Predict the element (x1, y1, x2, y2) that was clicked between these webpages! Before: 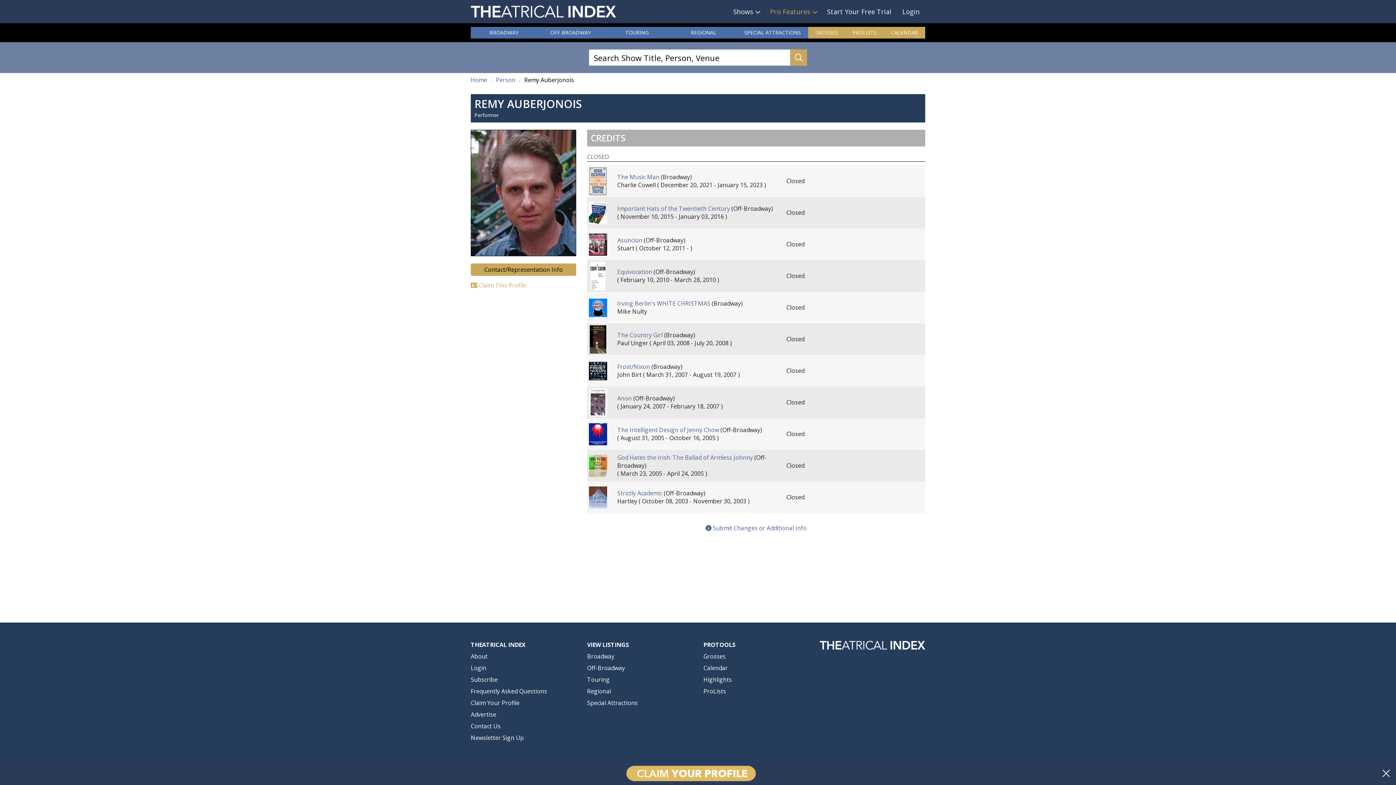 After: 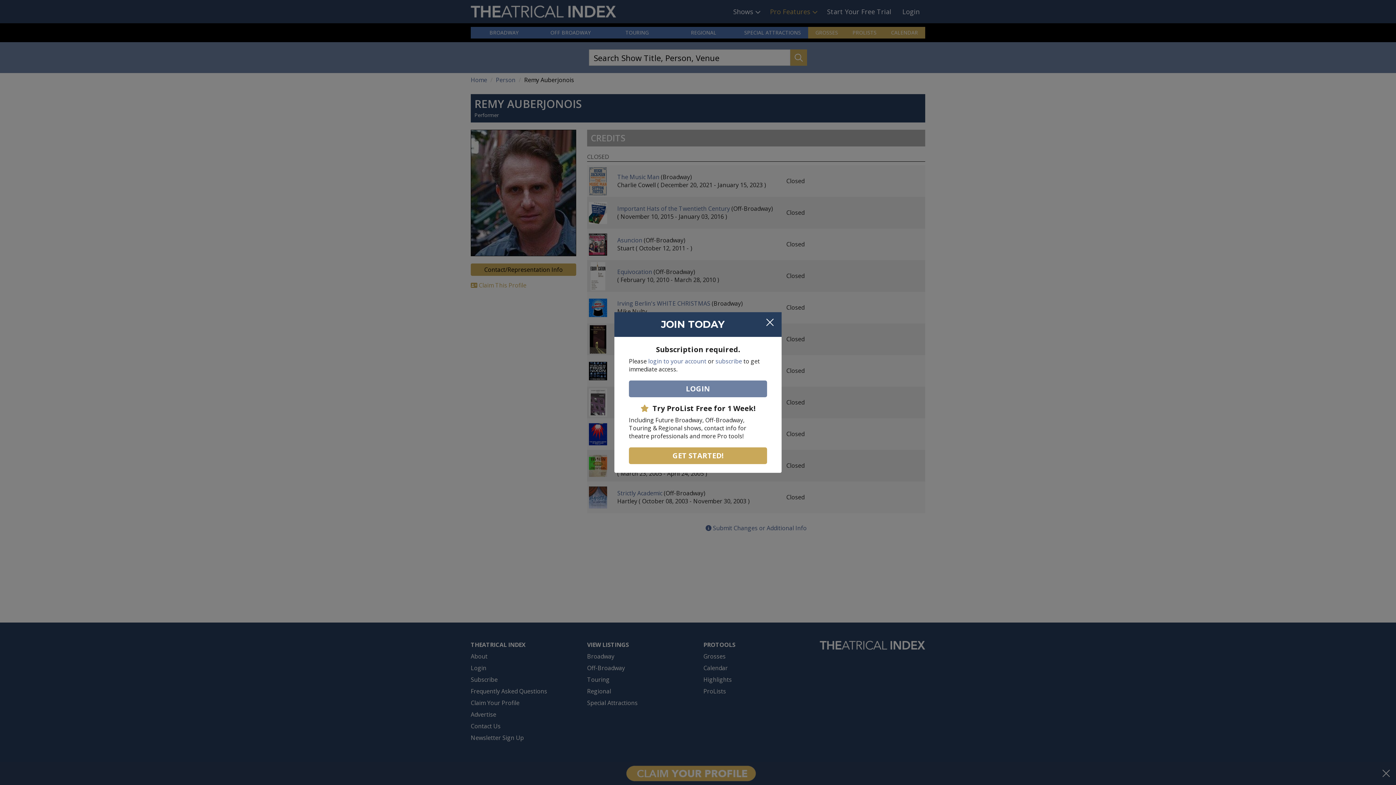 Action: bbox: (589, 271, 609, 279)